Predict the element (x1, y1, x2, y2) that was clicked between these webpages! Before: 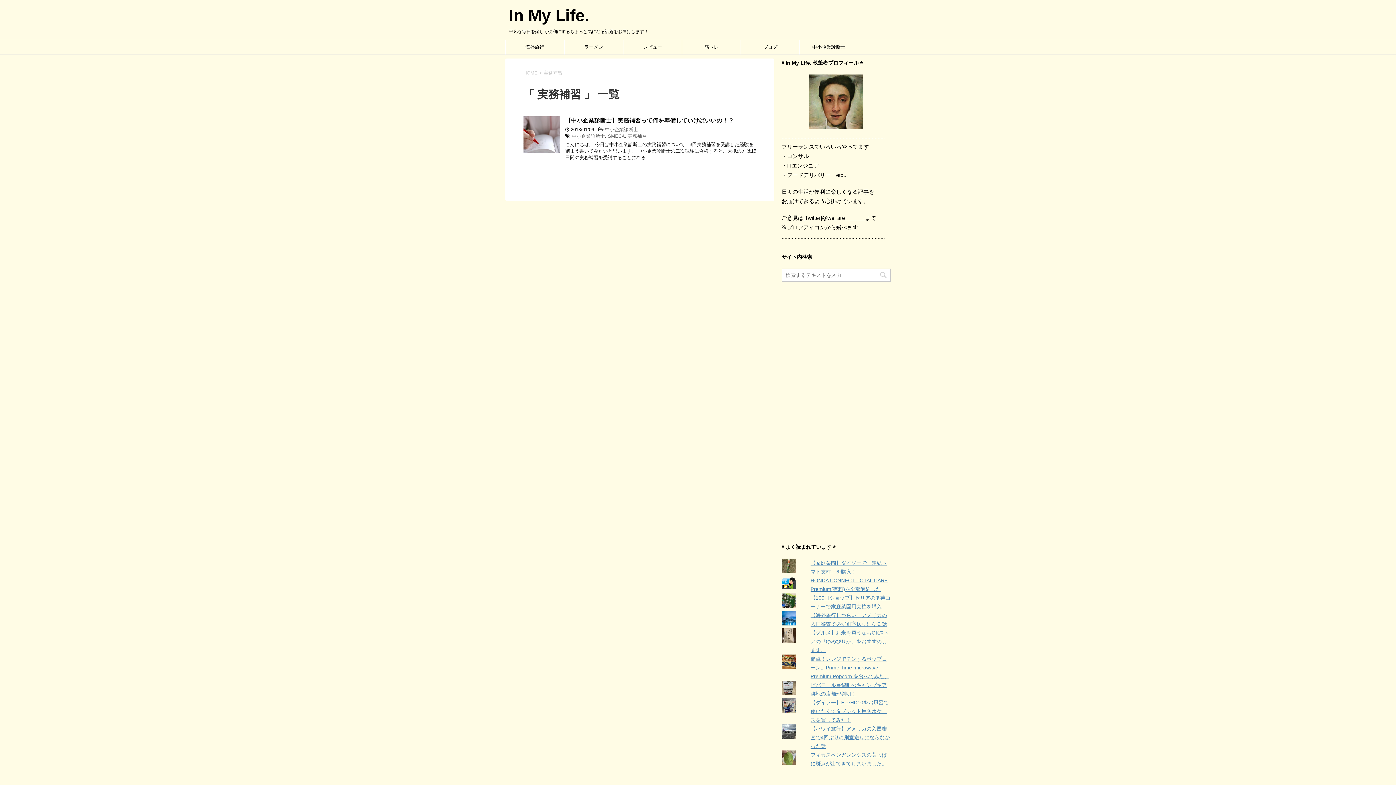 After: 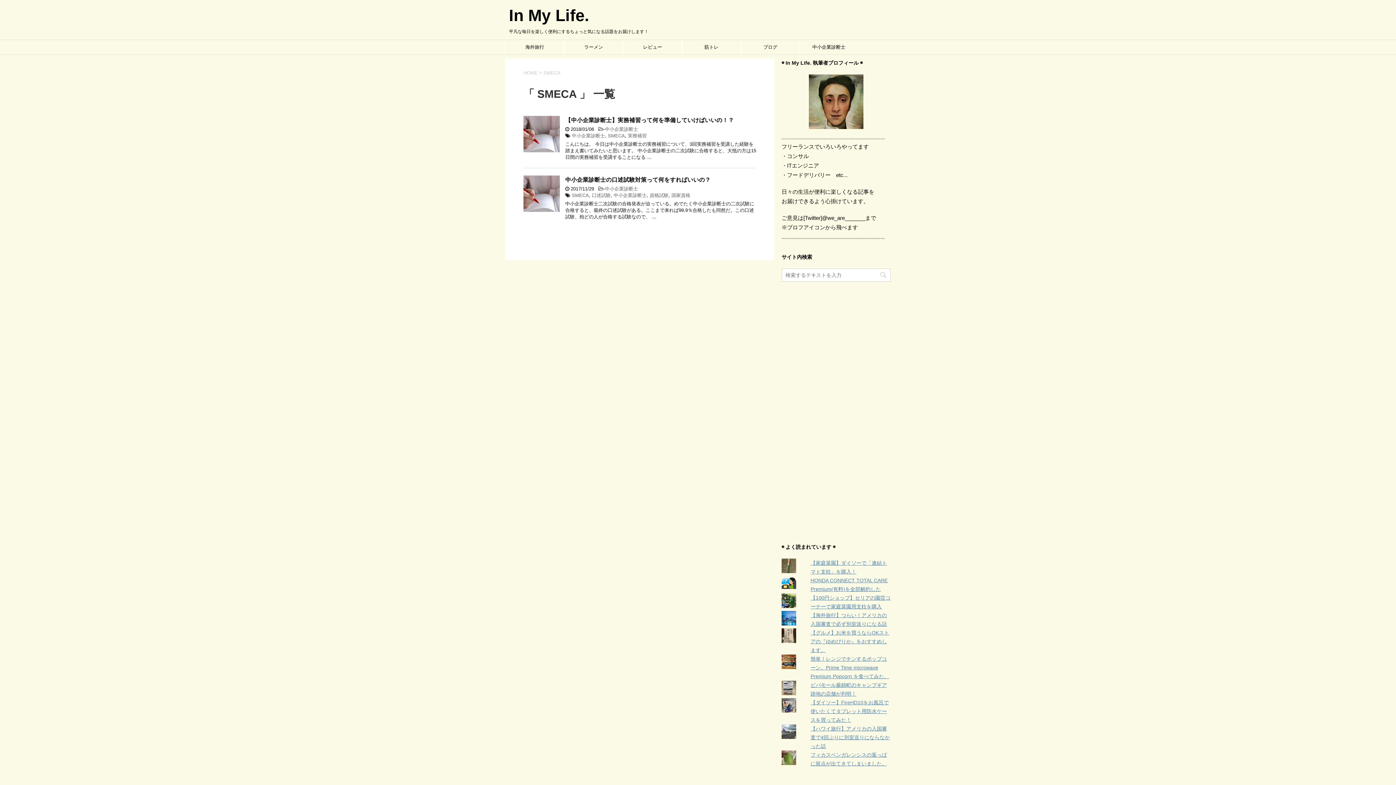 Action: bbox: (608, 133, 625, 138) label: SMECA